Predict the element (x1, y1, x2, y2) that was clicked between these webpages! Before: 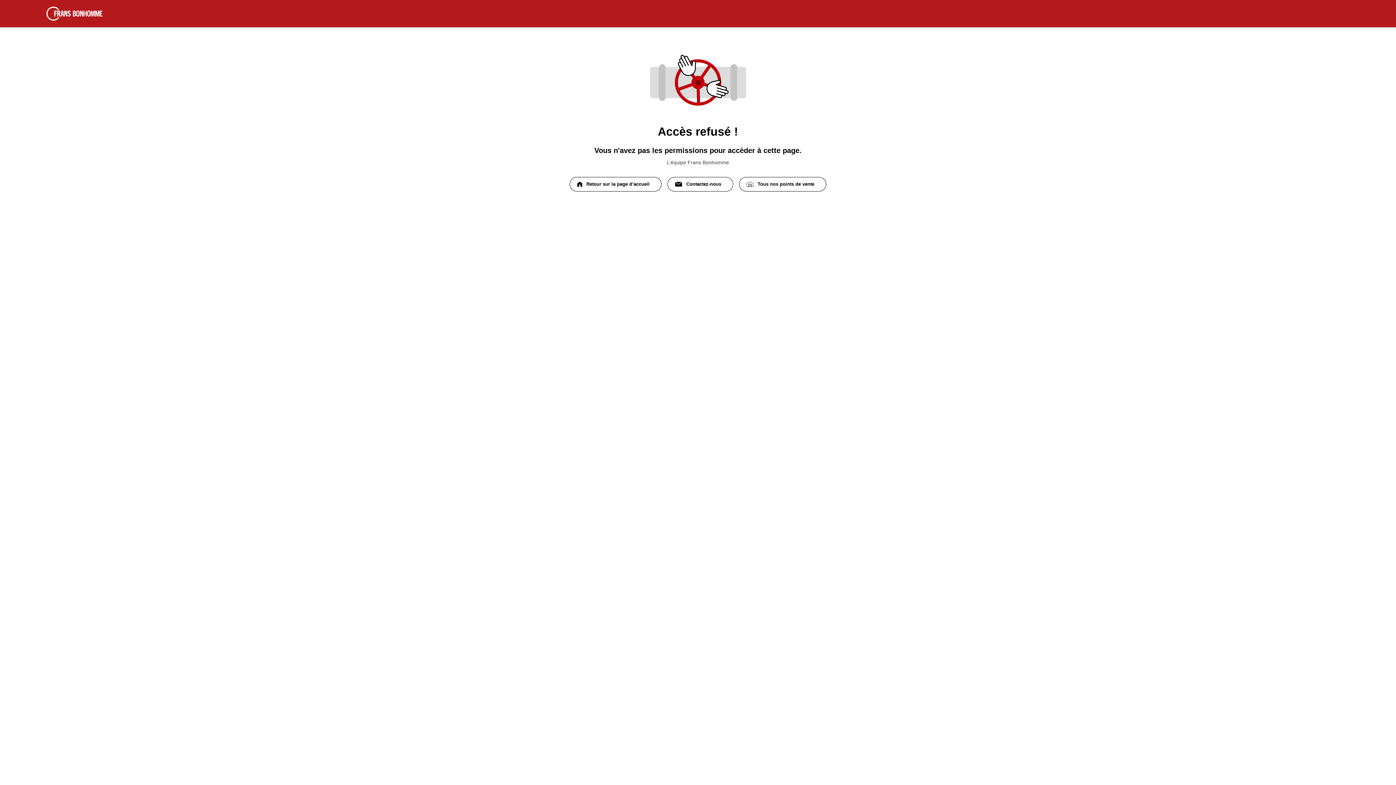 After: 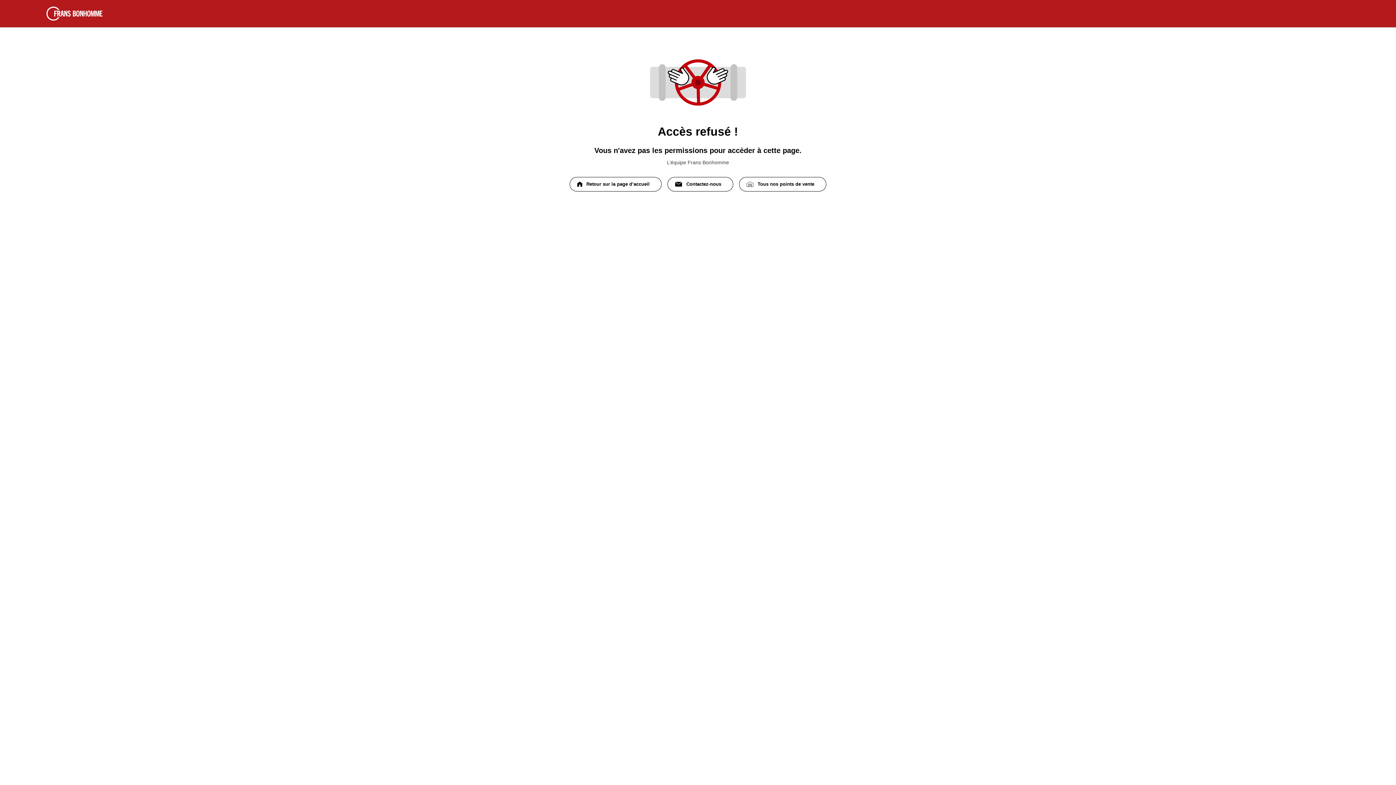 Action: label: Tous nos points de vente bbox: (739, 177, 826, 191)